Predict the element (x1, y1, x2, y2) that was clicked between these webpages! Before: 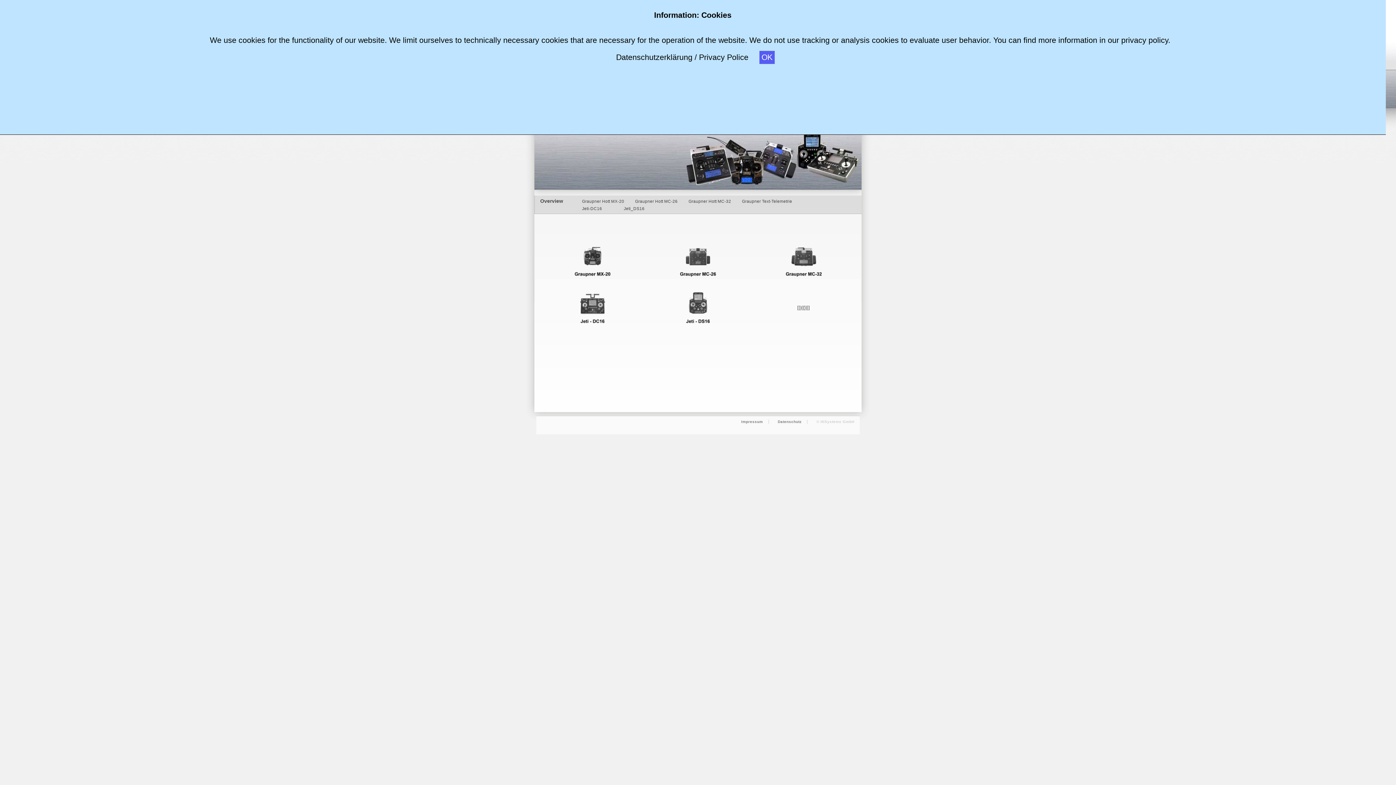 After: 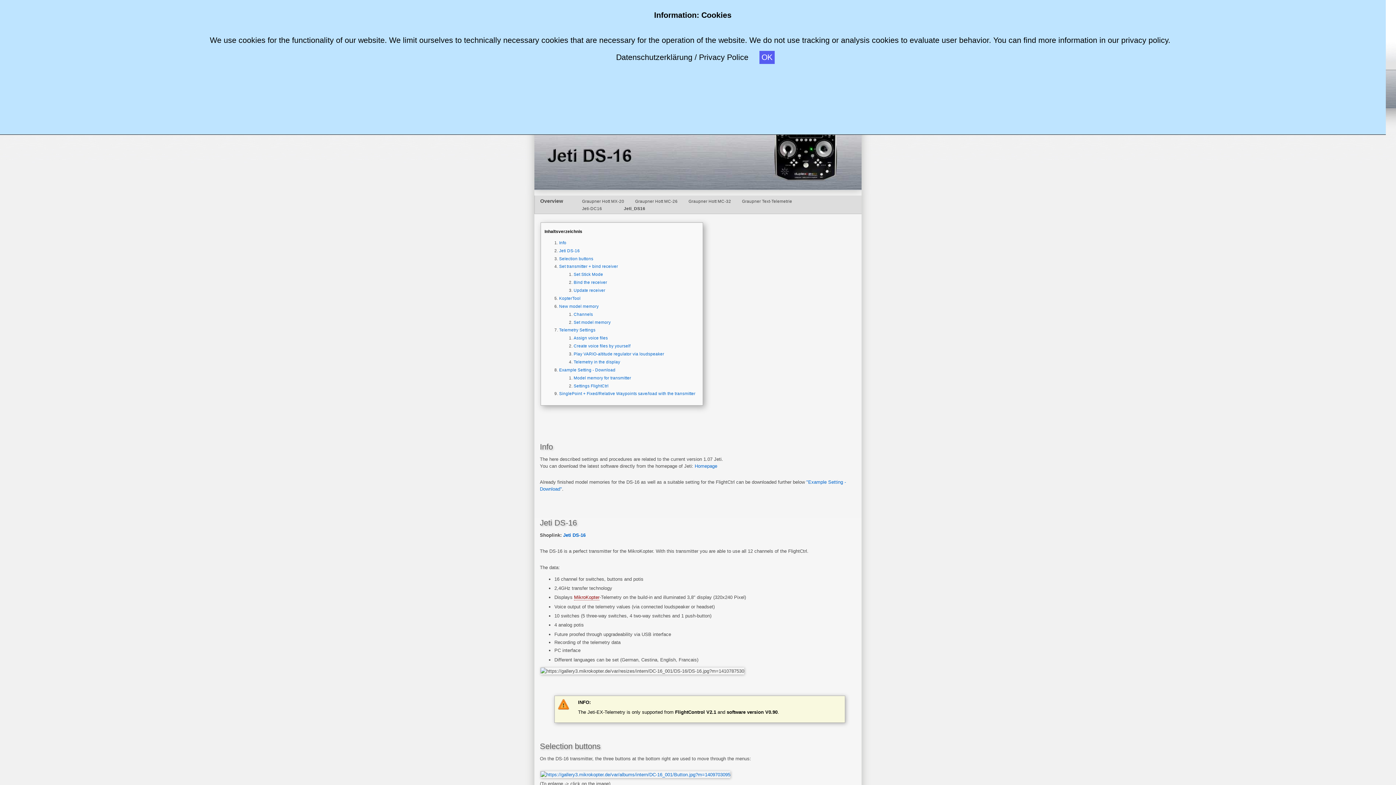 Action: label: Jeti_DS16 bbox: (624, 206, 644, 210)